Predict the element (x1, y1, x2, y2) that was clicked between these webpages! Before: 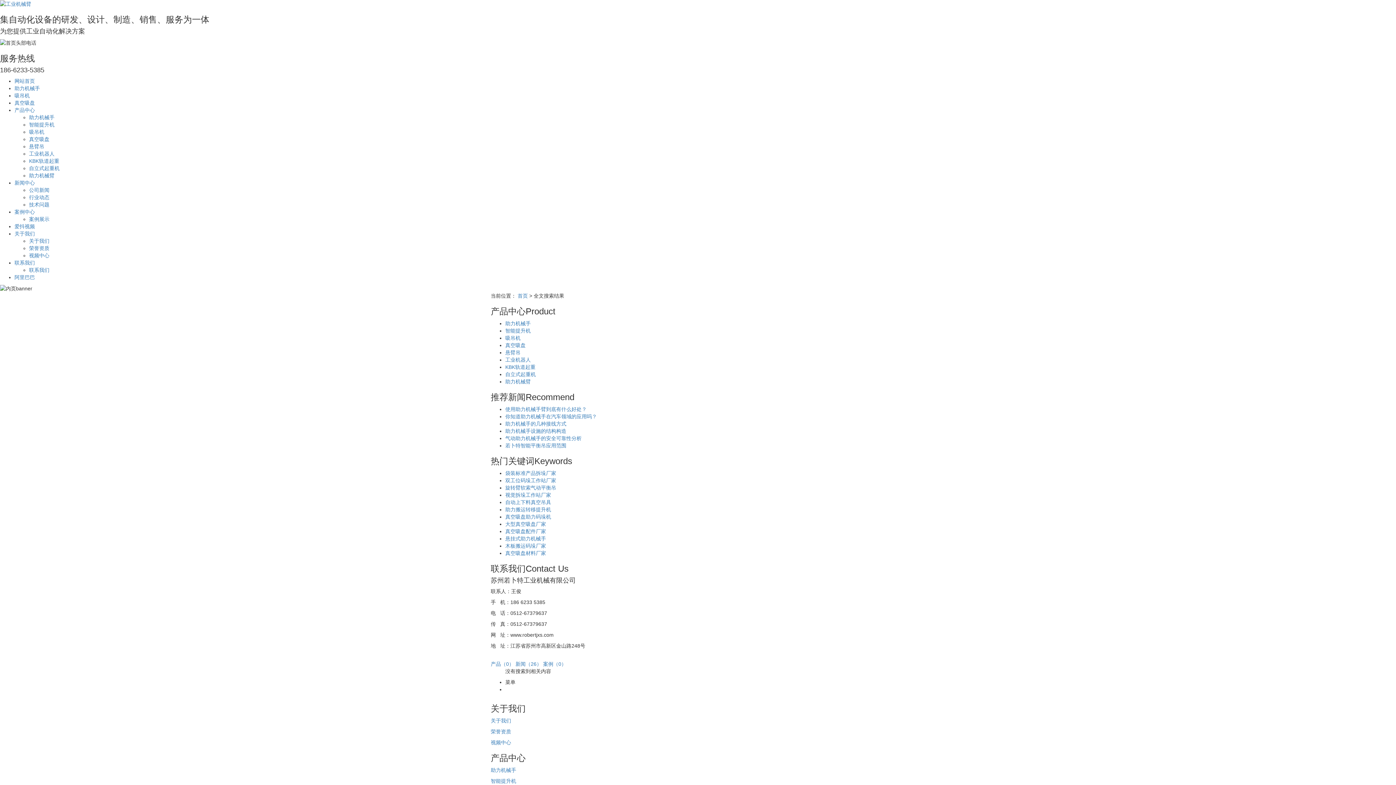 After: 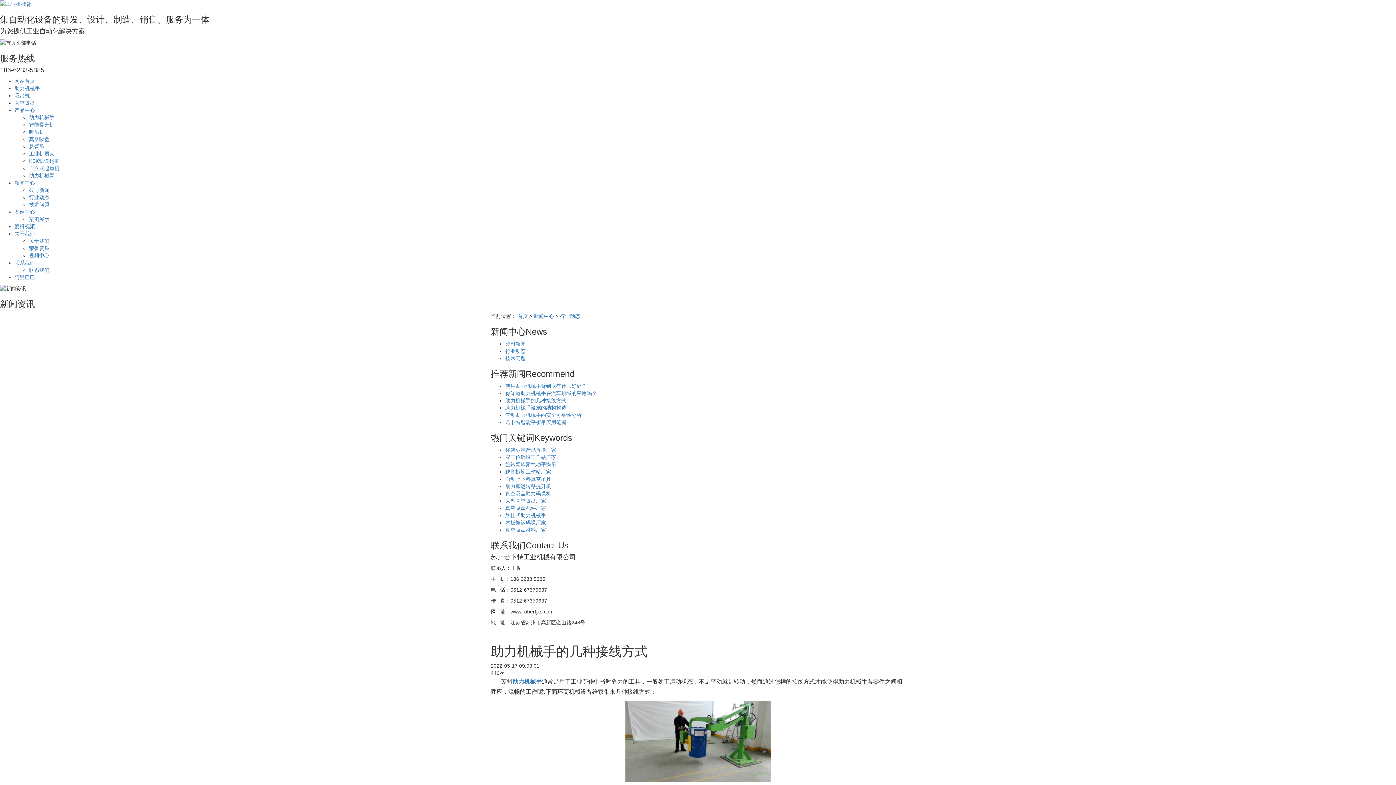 Action: label: 助力机械手的几种接线方式 bbox: (505, 421, 566, 426)